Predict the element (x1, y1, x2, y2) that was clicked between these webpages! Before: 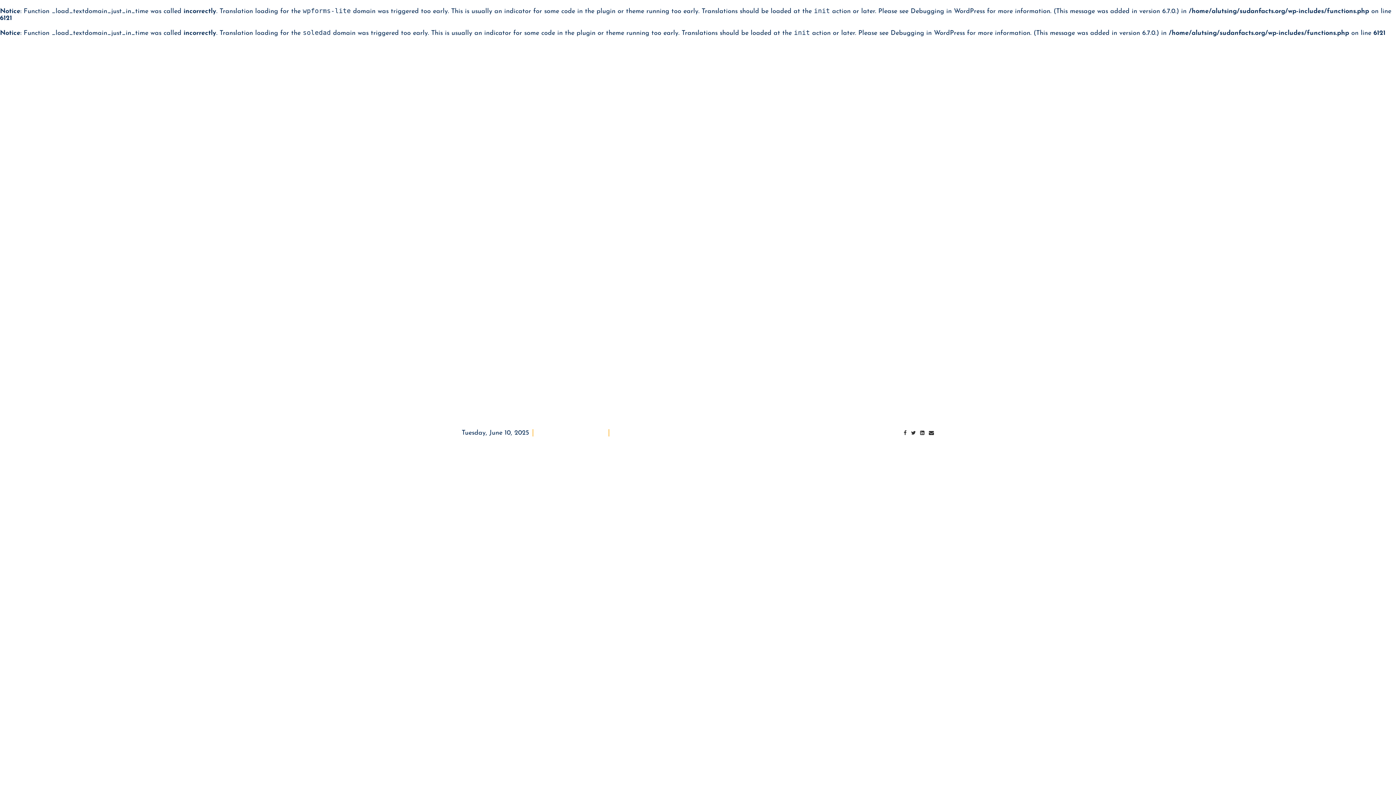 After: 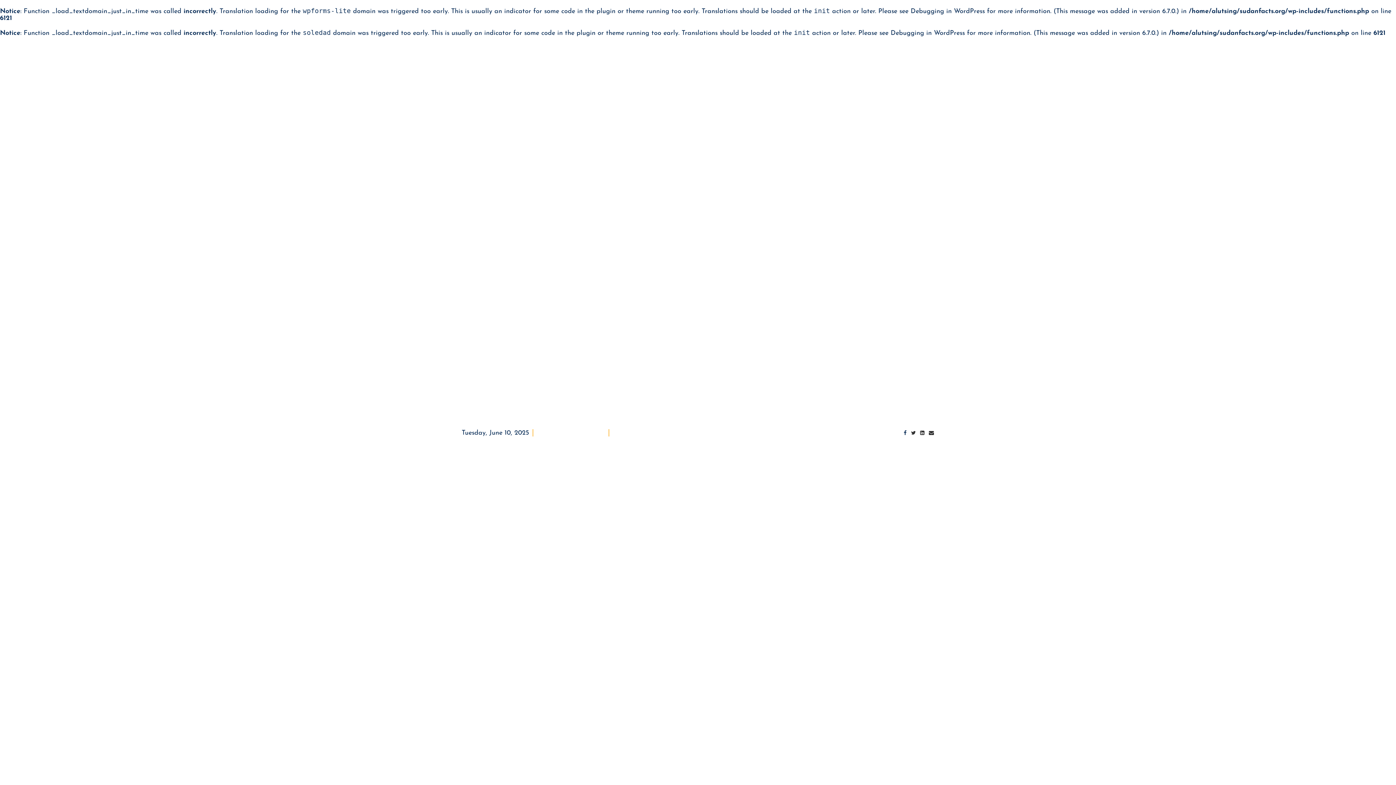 Action: bbox: (903, 430, 907, 436) label: Facebook